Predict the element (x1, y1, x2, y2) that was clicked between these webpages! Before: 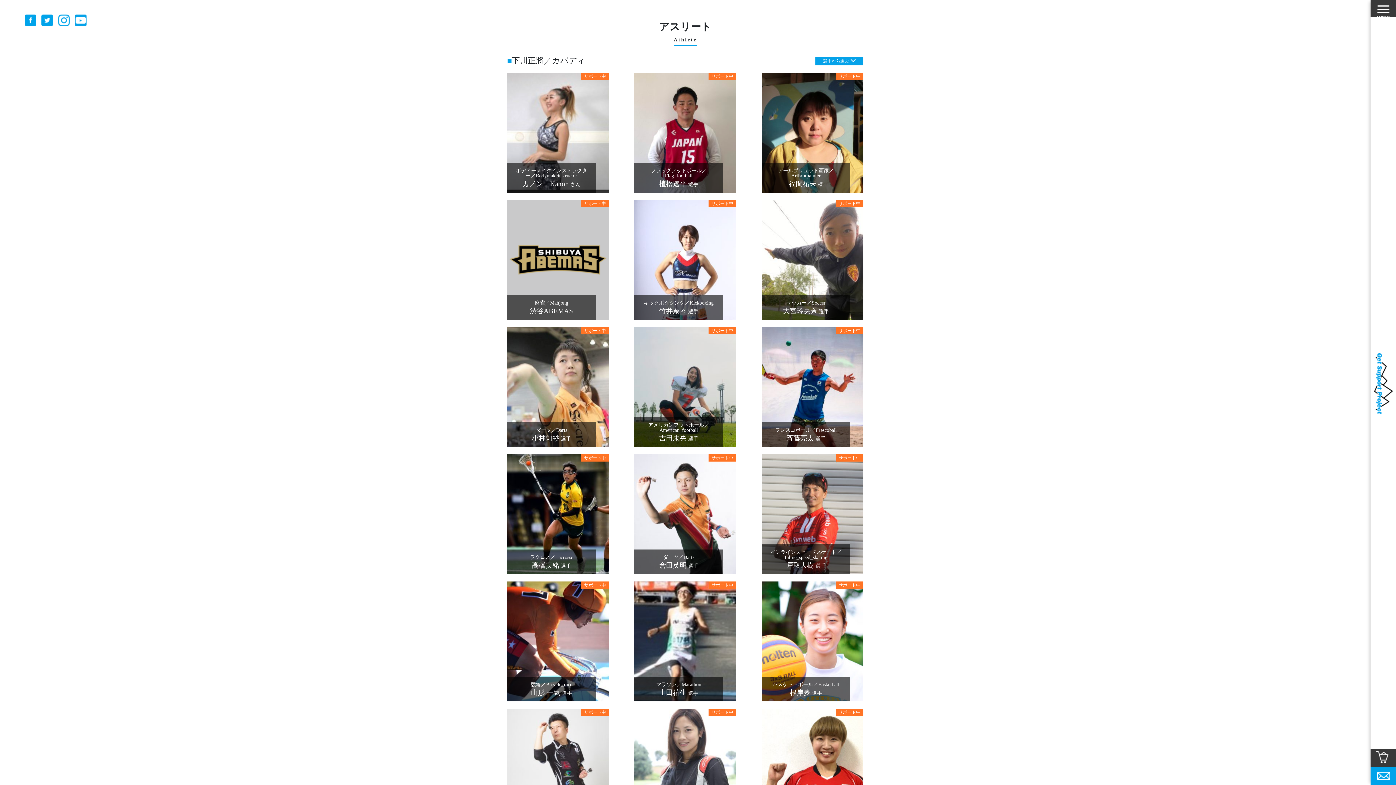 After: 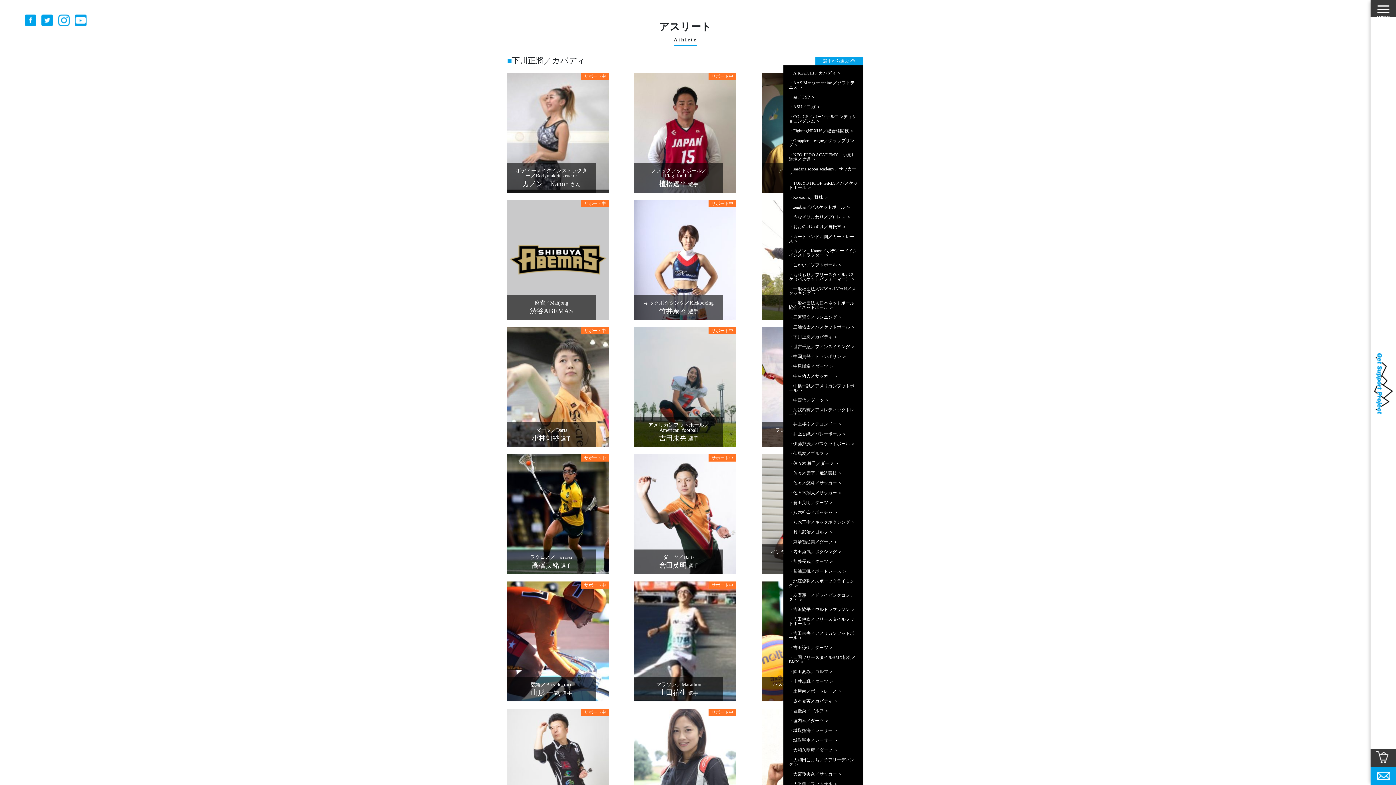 Action: bbox: (815, 56, 863, 65) label: 選手から選ぶ